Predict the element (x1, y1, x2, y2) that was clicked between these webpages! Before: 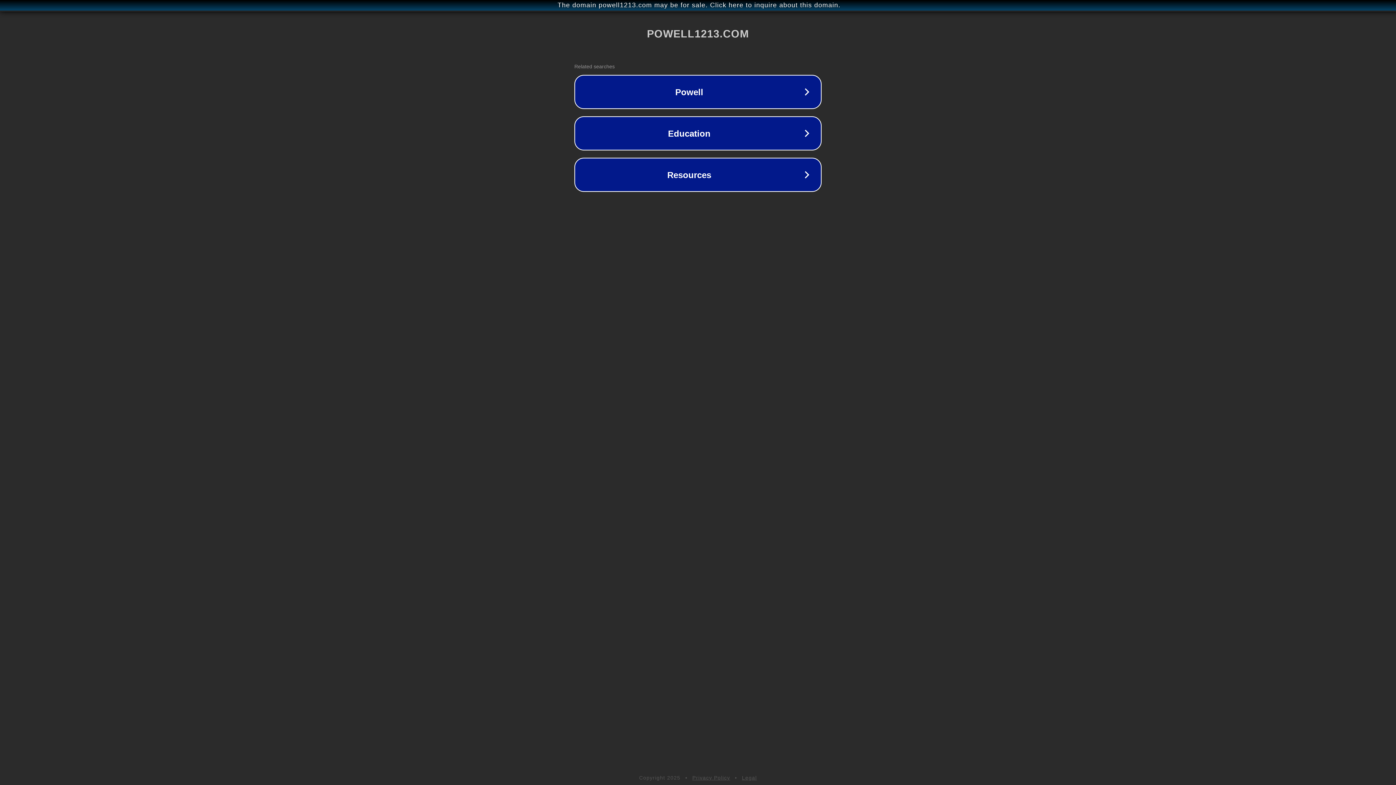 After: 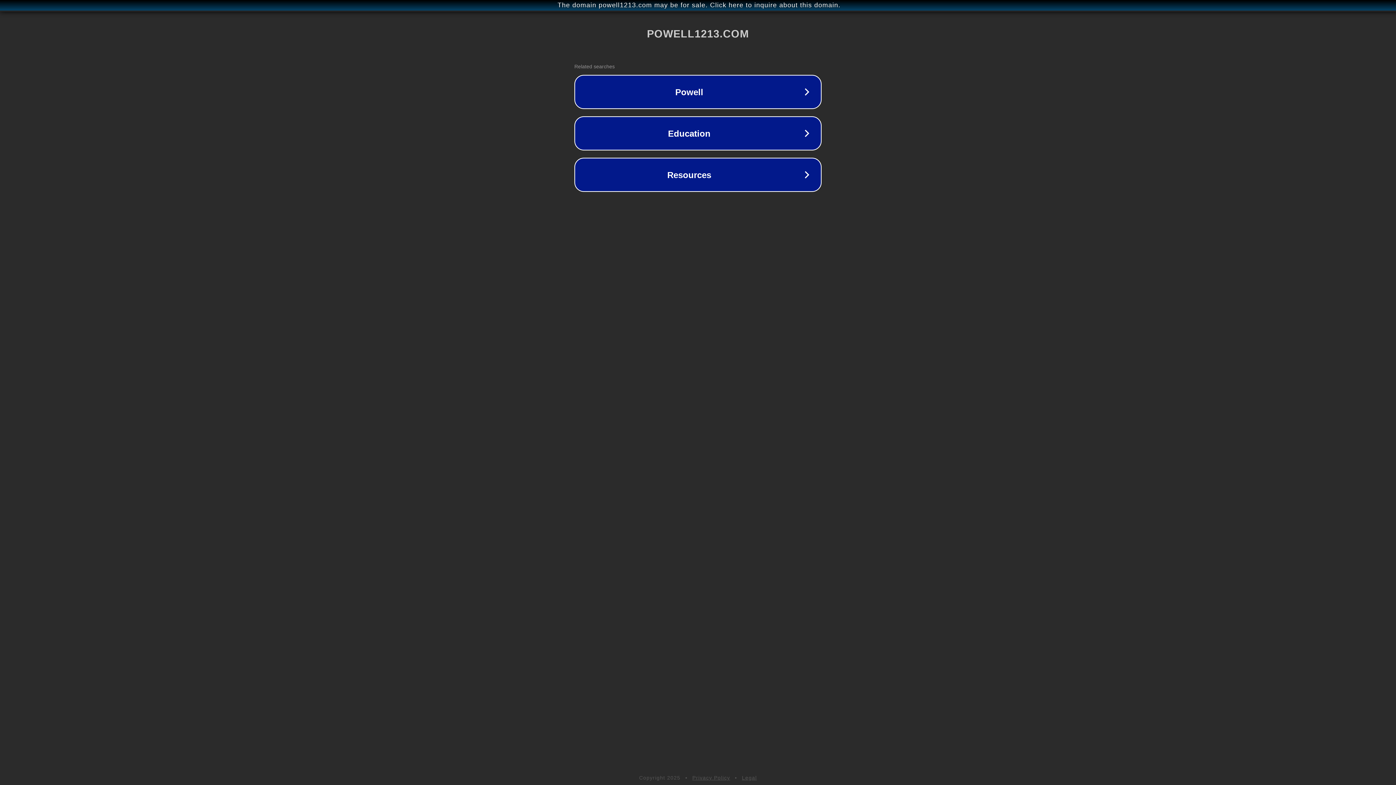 Action: bbox: (692, 775, 730, 781) label: Privacy Policy